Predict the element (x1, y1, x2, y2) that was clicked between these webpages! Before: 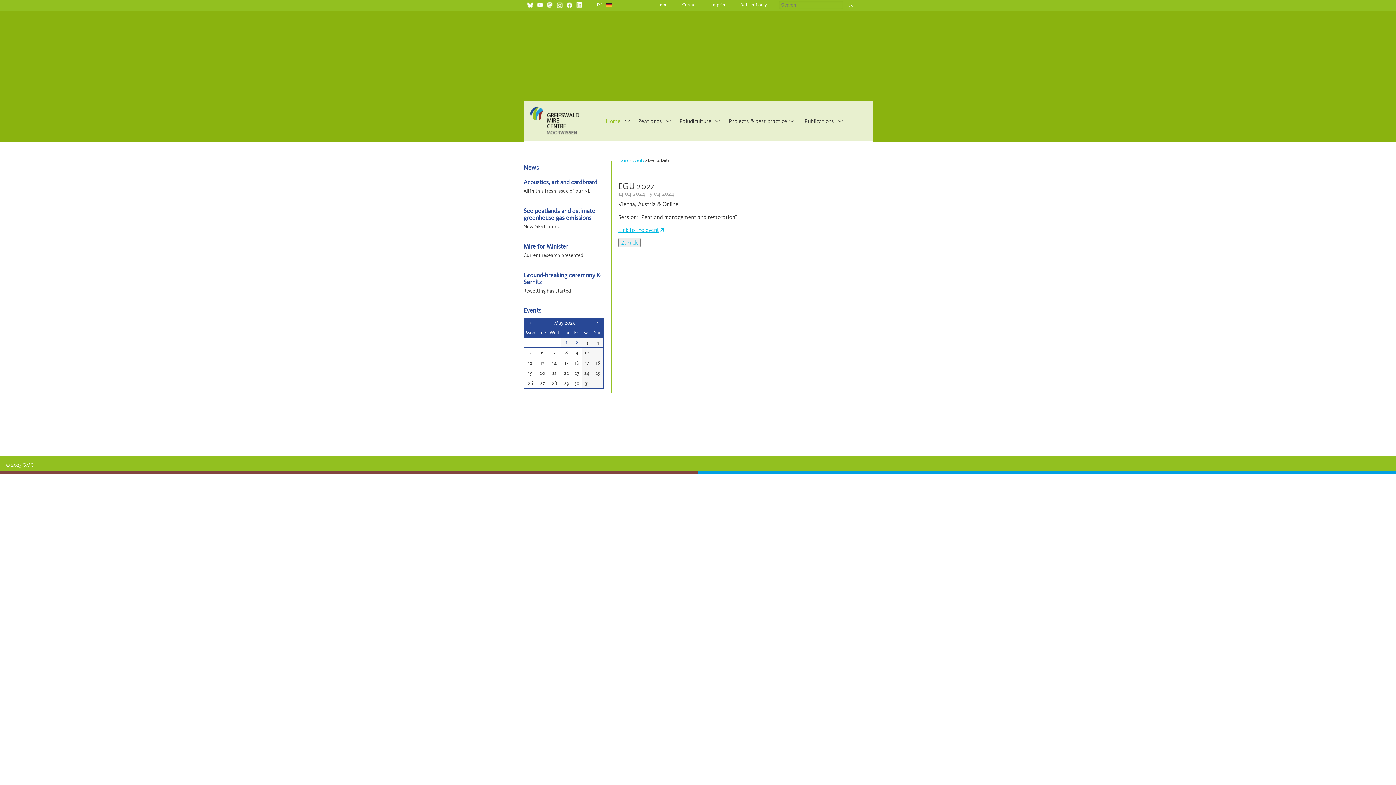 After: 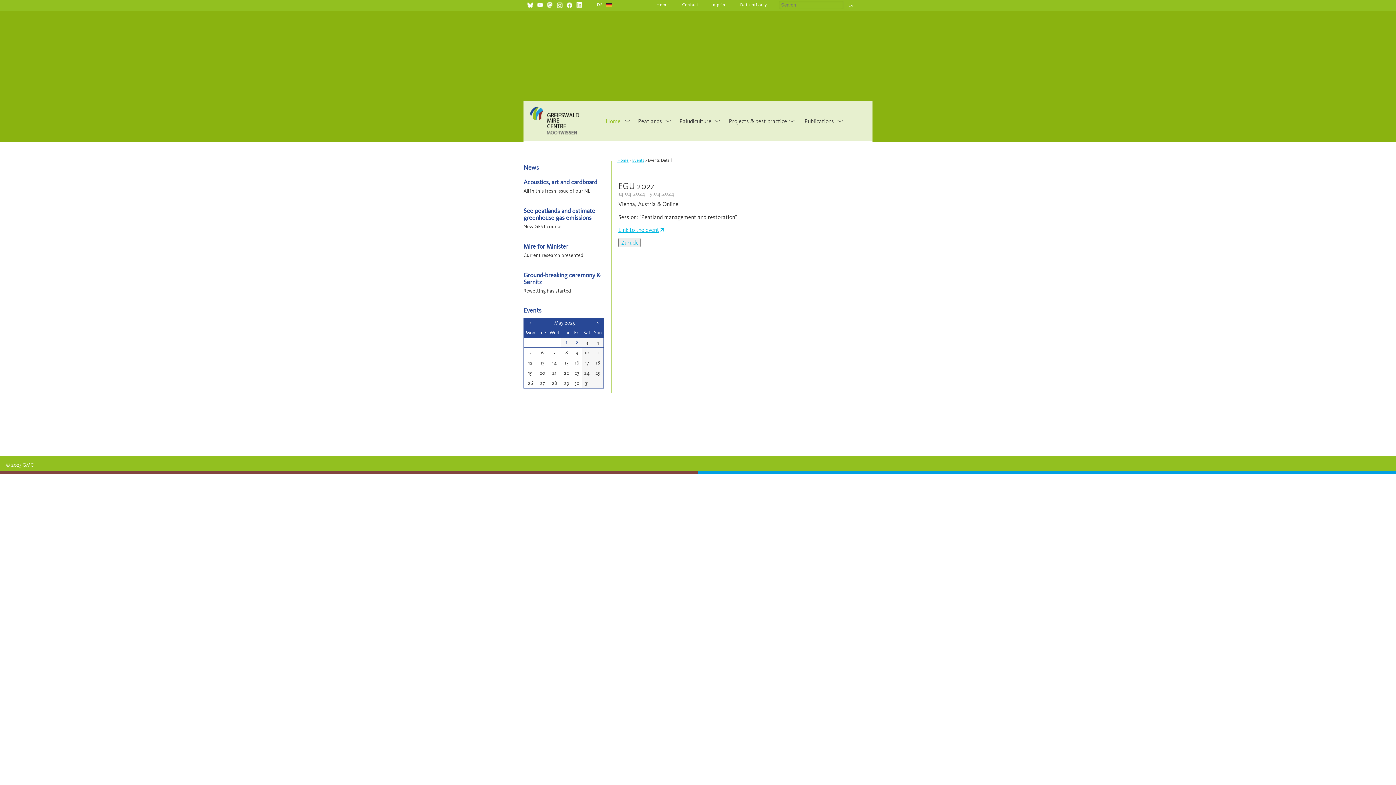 Action: bbox: (527, 0, 533, 7)